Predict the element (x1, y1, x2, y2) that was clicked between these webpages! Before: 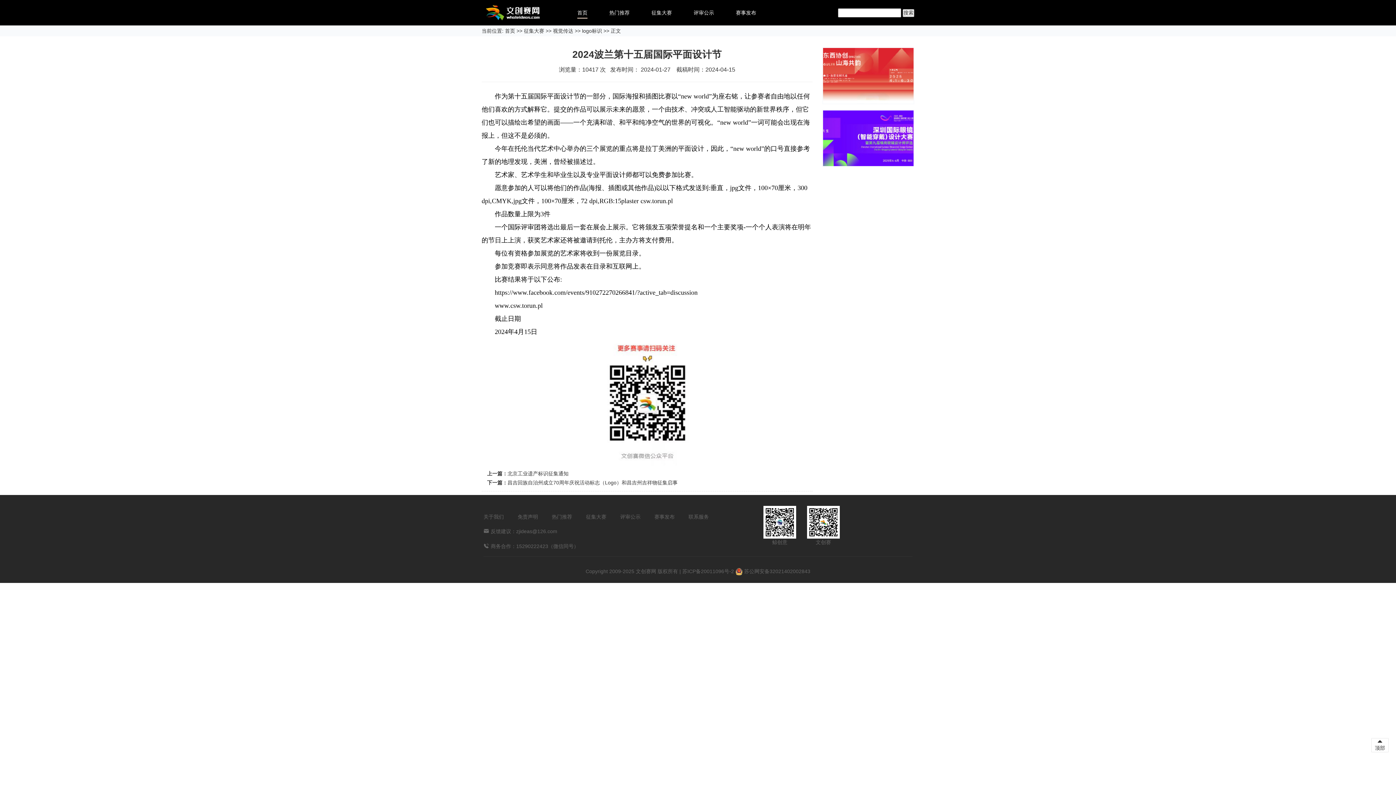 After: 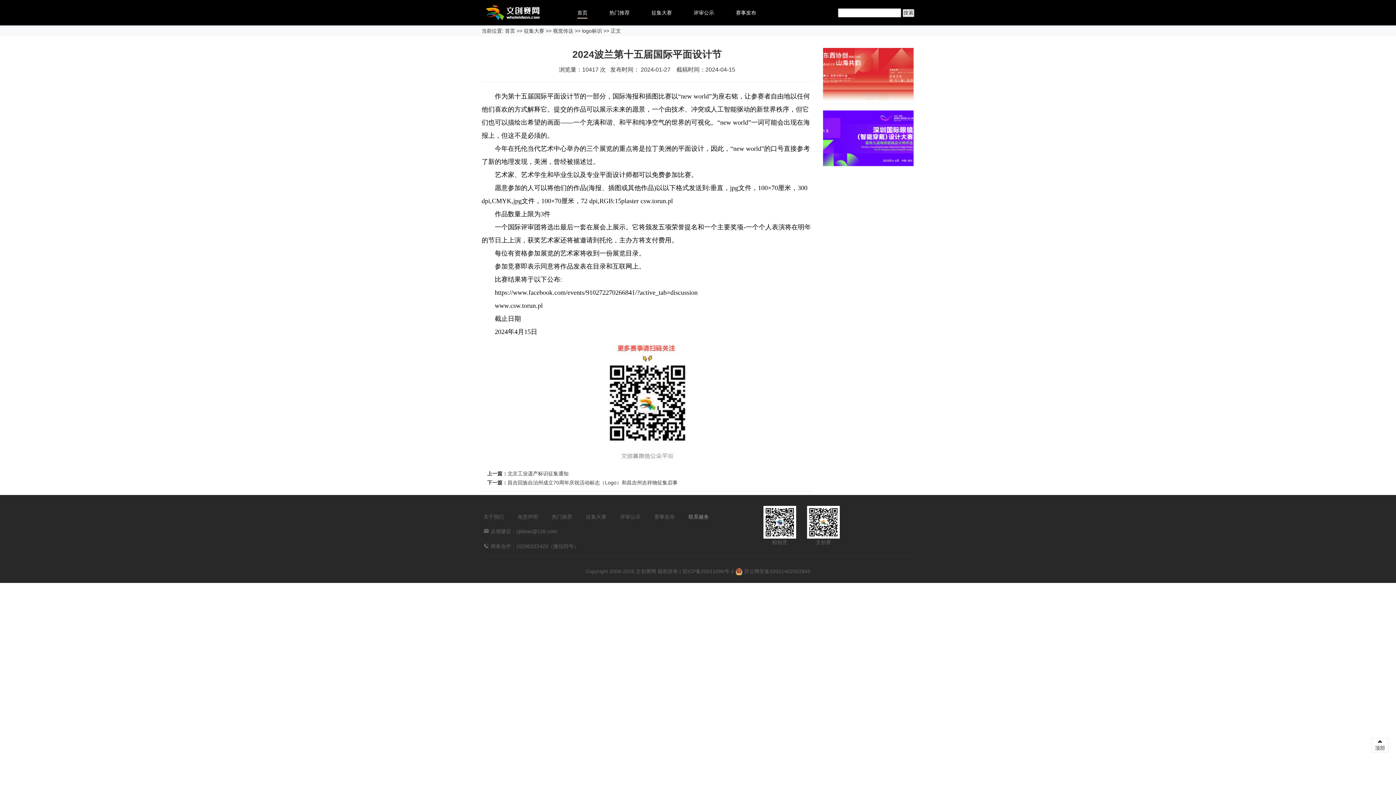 Action: label: 联系服务 bbox: (688, 514, 709, 520)